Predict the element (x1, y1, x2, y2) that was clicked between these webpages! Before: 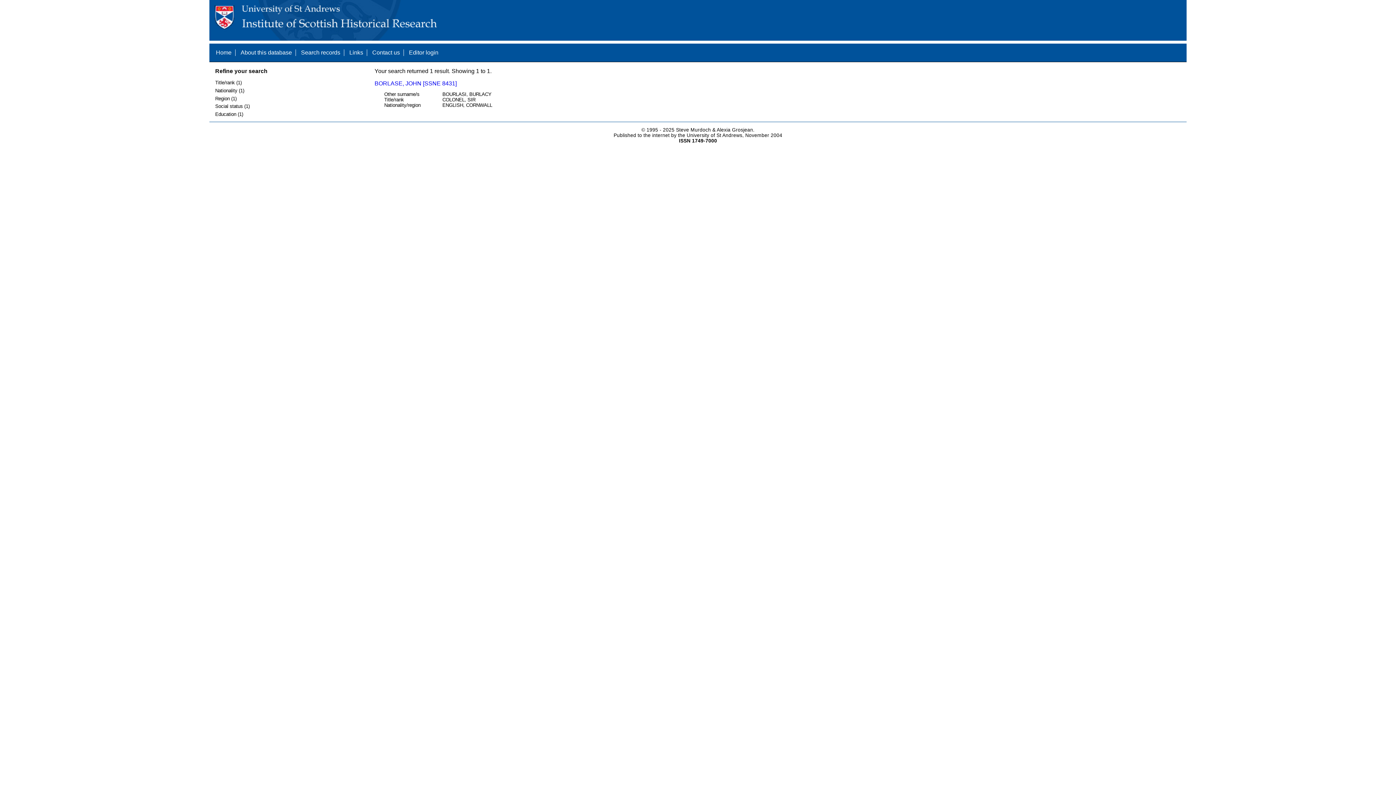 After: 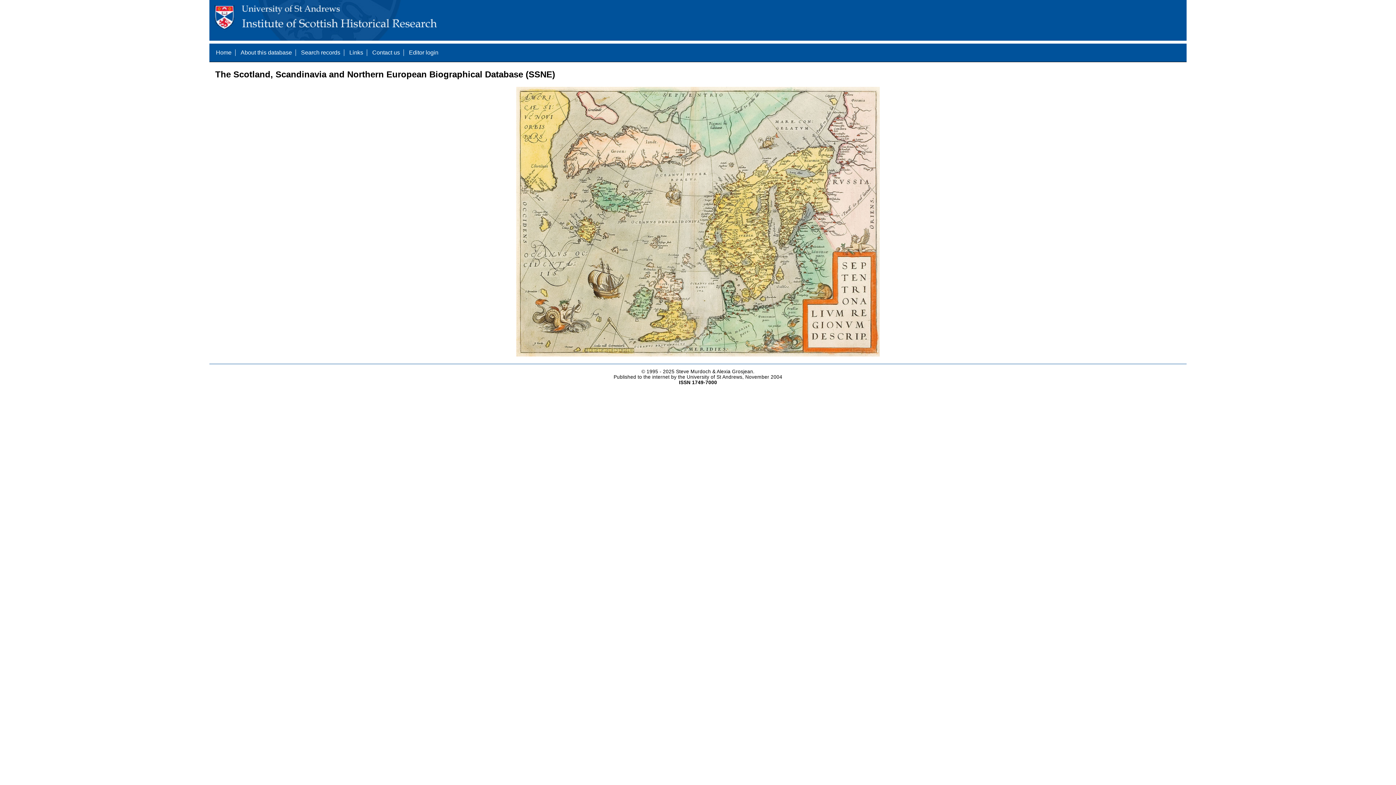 Action: label: Home bbox: (216, 49, 231, 55)